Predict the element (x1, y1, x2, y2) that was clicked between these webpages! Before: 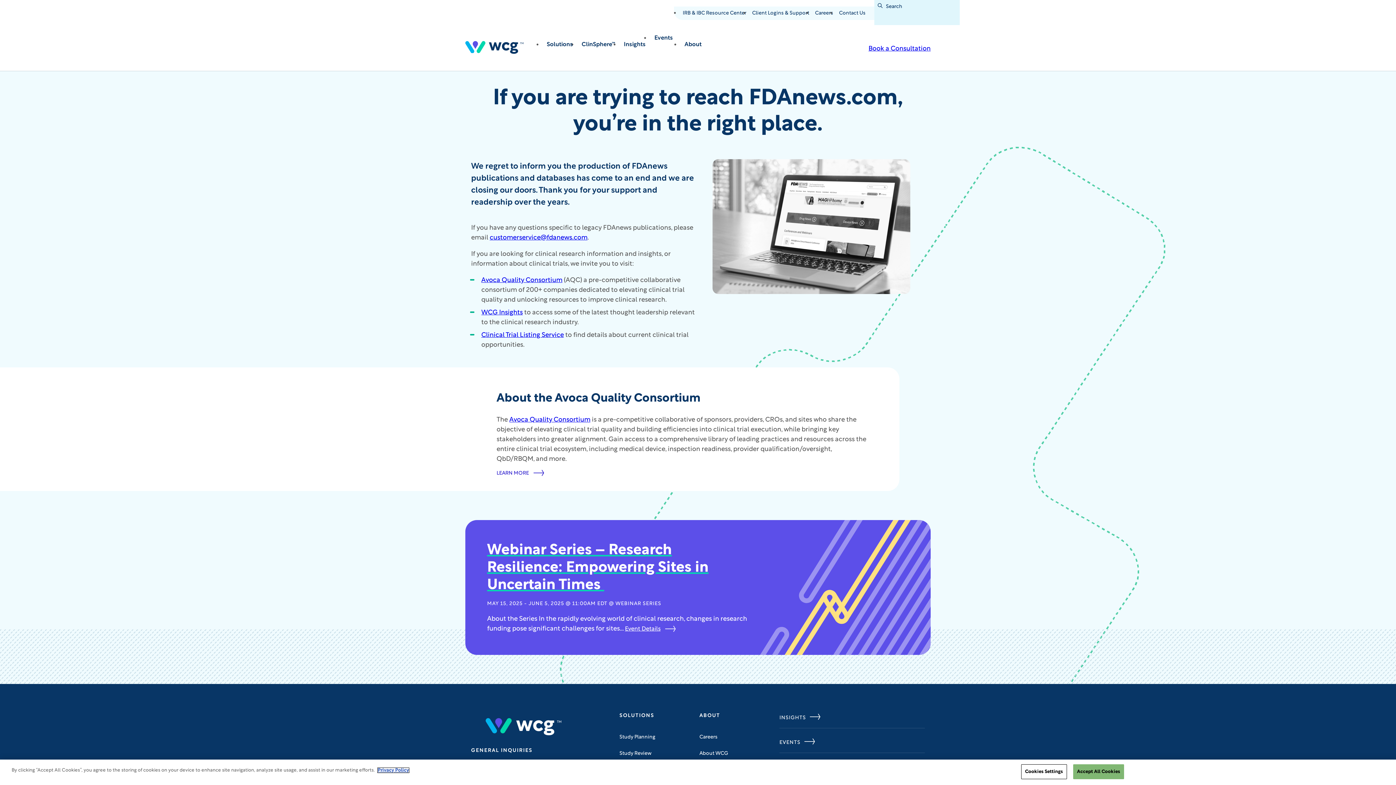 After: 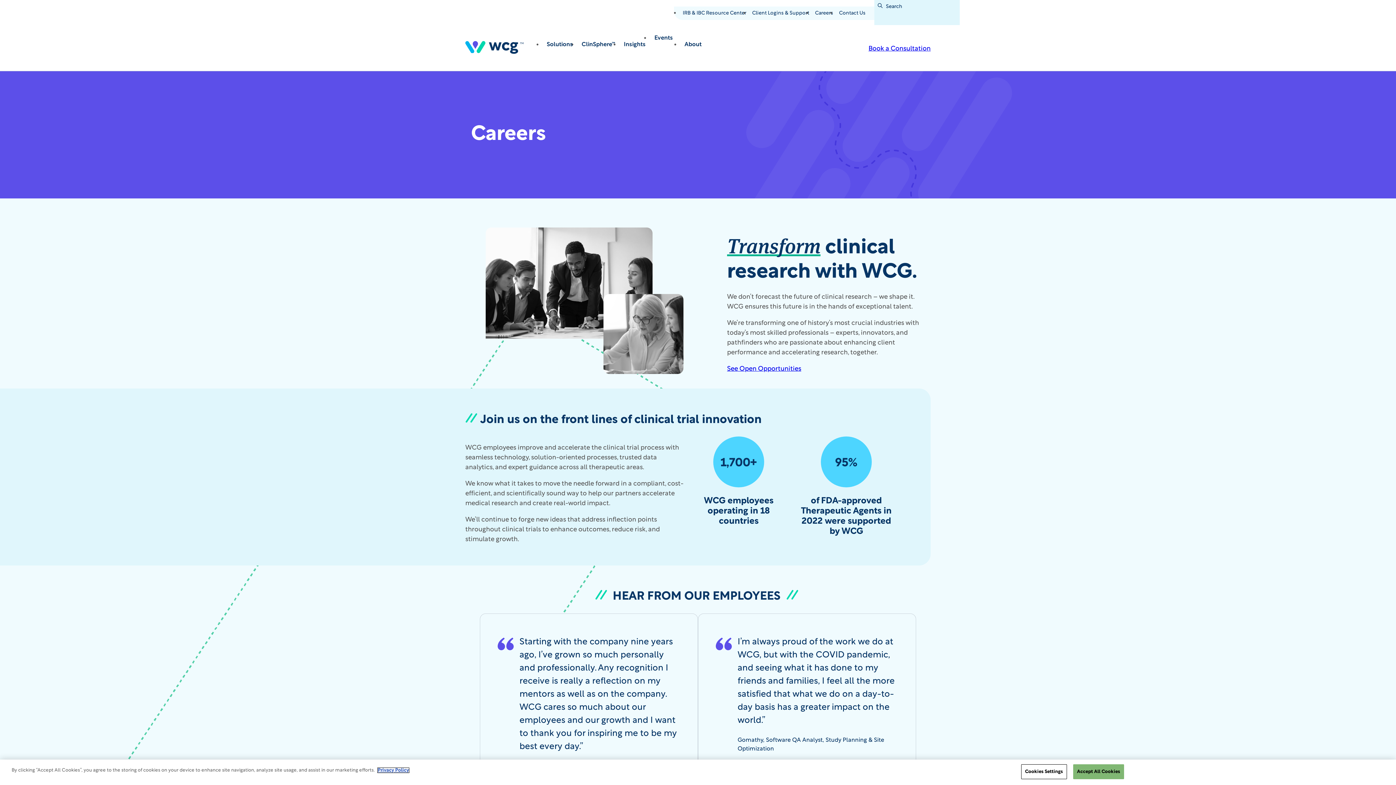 Action: label: Careers bbox: (699, 733, 717, 741)